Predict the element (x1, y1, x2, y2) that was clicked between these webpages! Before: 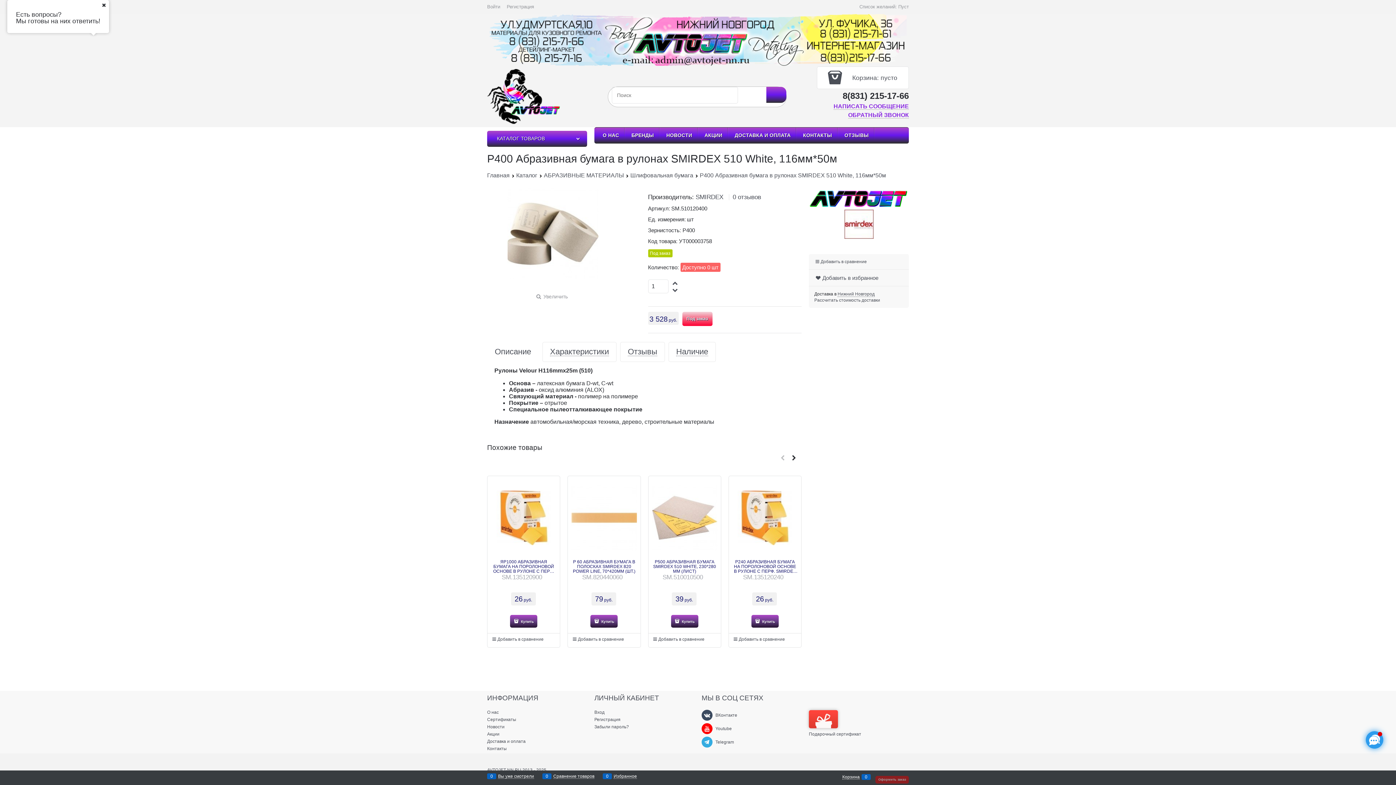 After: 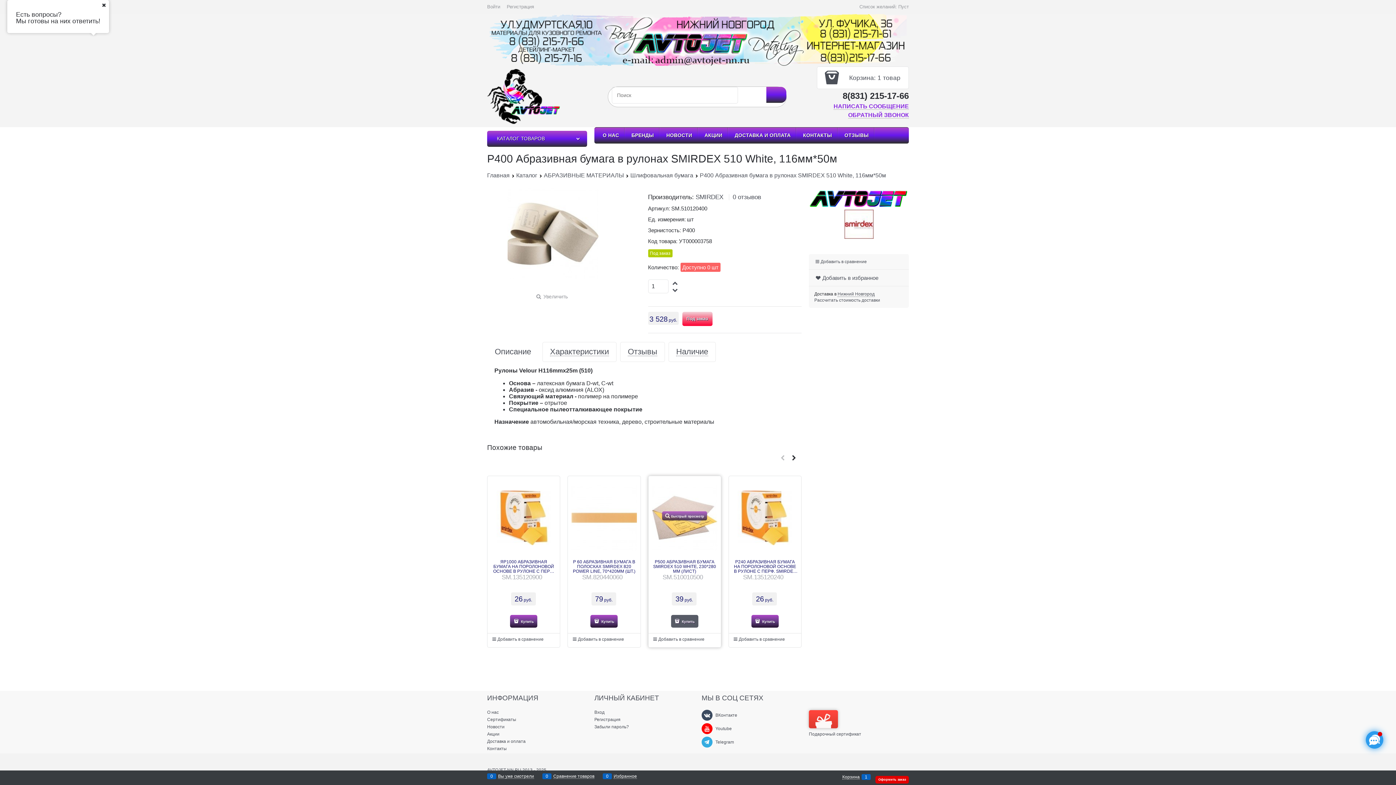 Action: bbox: (671, 615, 698, 627) label:  Купить